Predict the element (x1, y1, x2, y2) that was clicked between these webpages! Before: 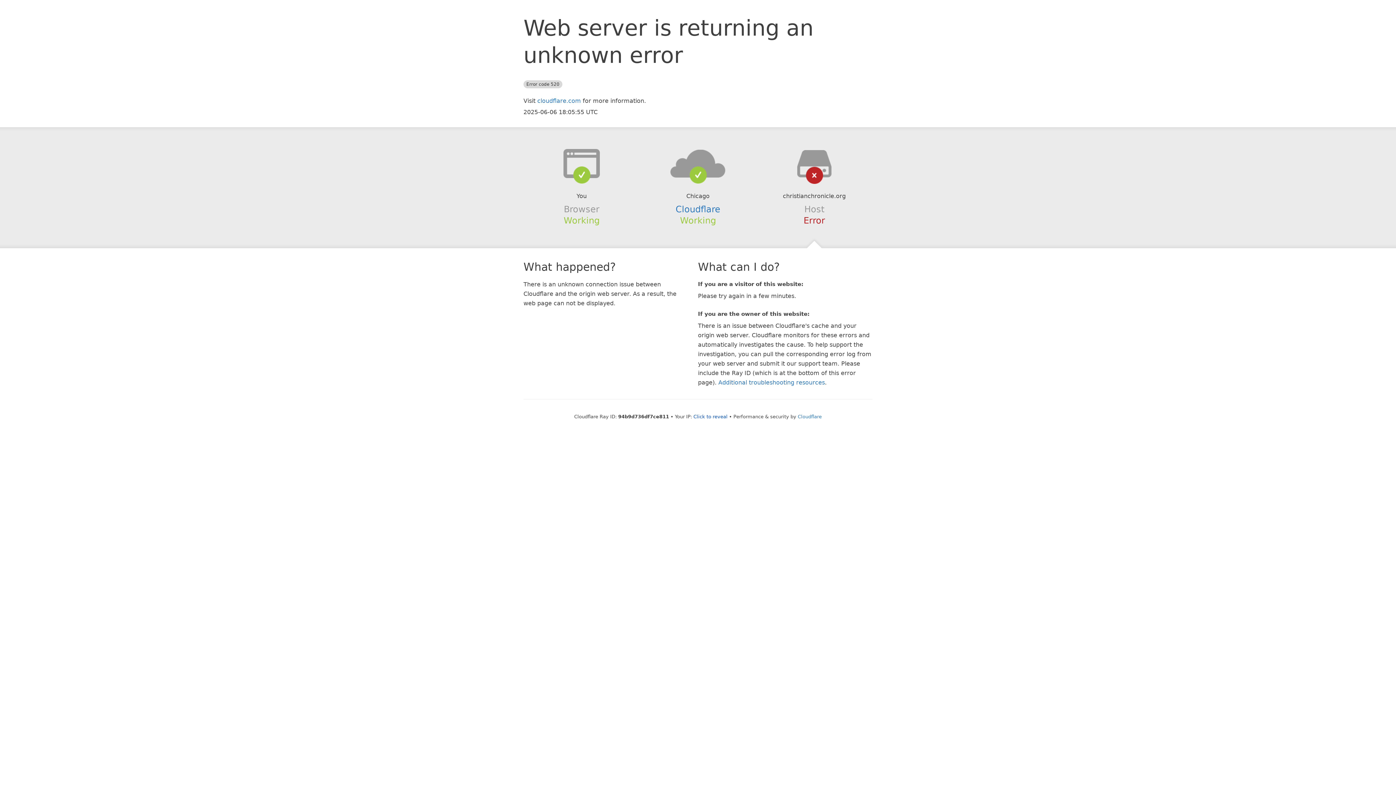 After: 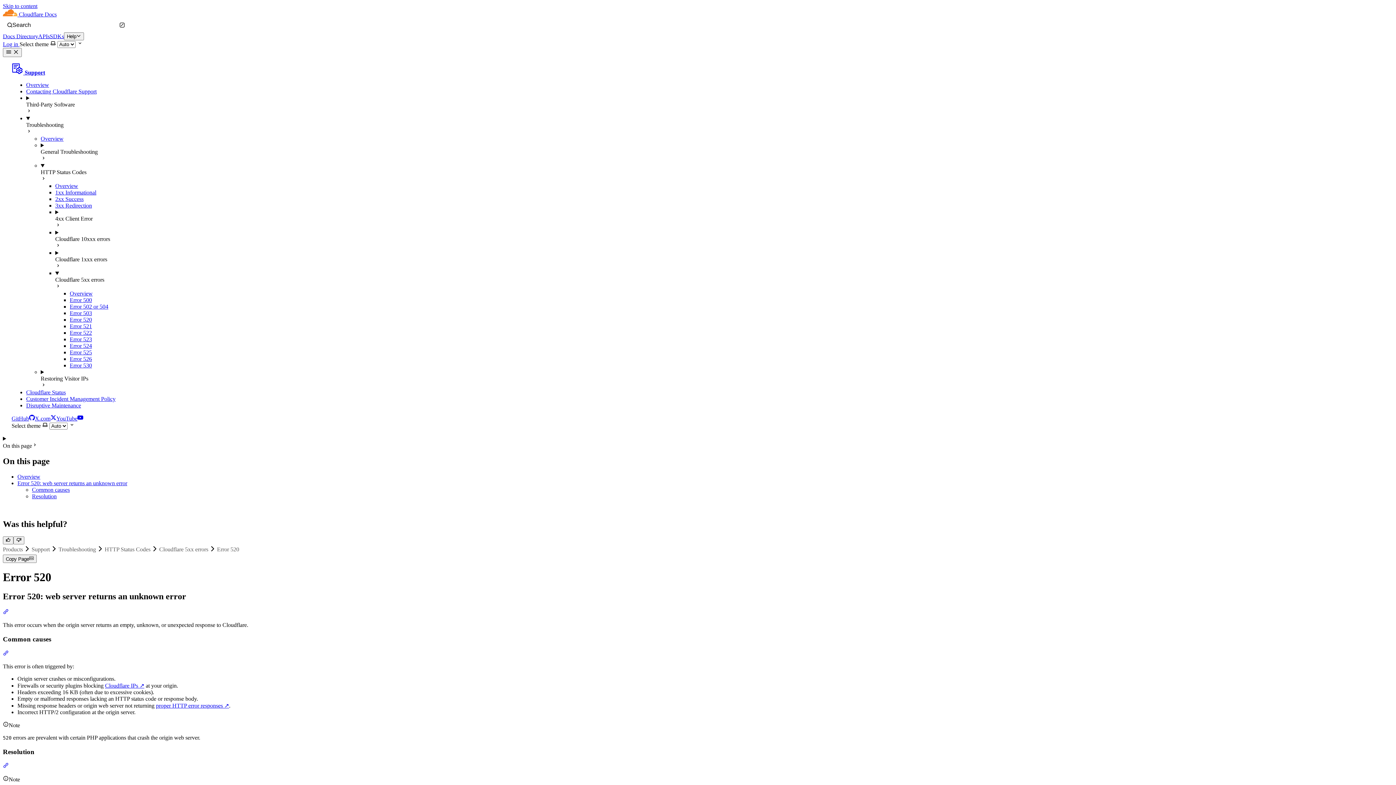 Action: bbox: (718, 379, 825, 386) label: Additional troubleshooting resources